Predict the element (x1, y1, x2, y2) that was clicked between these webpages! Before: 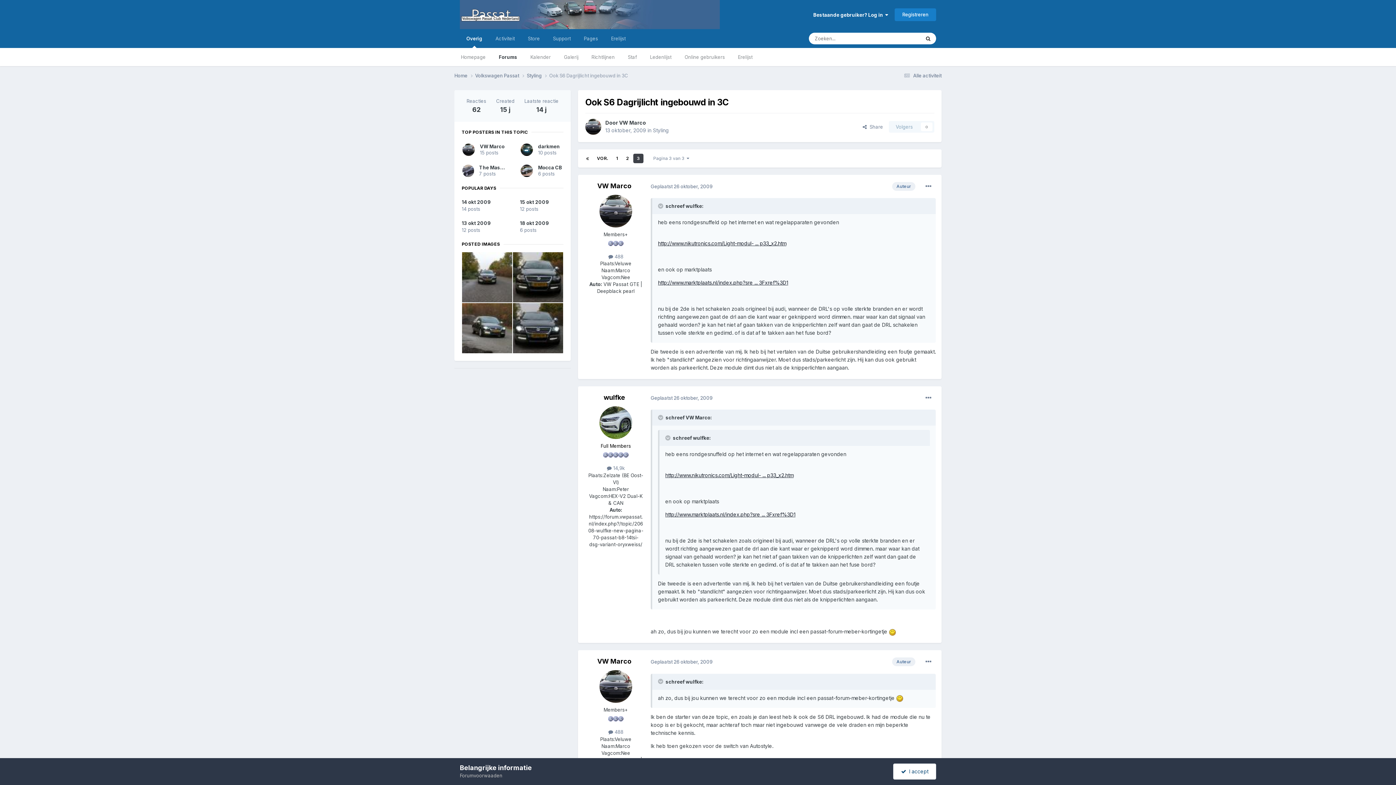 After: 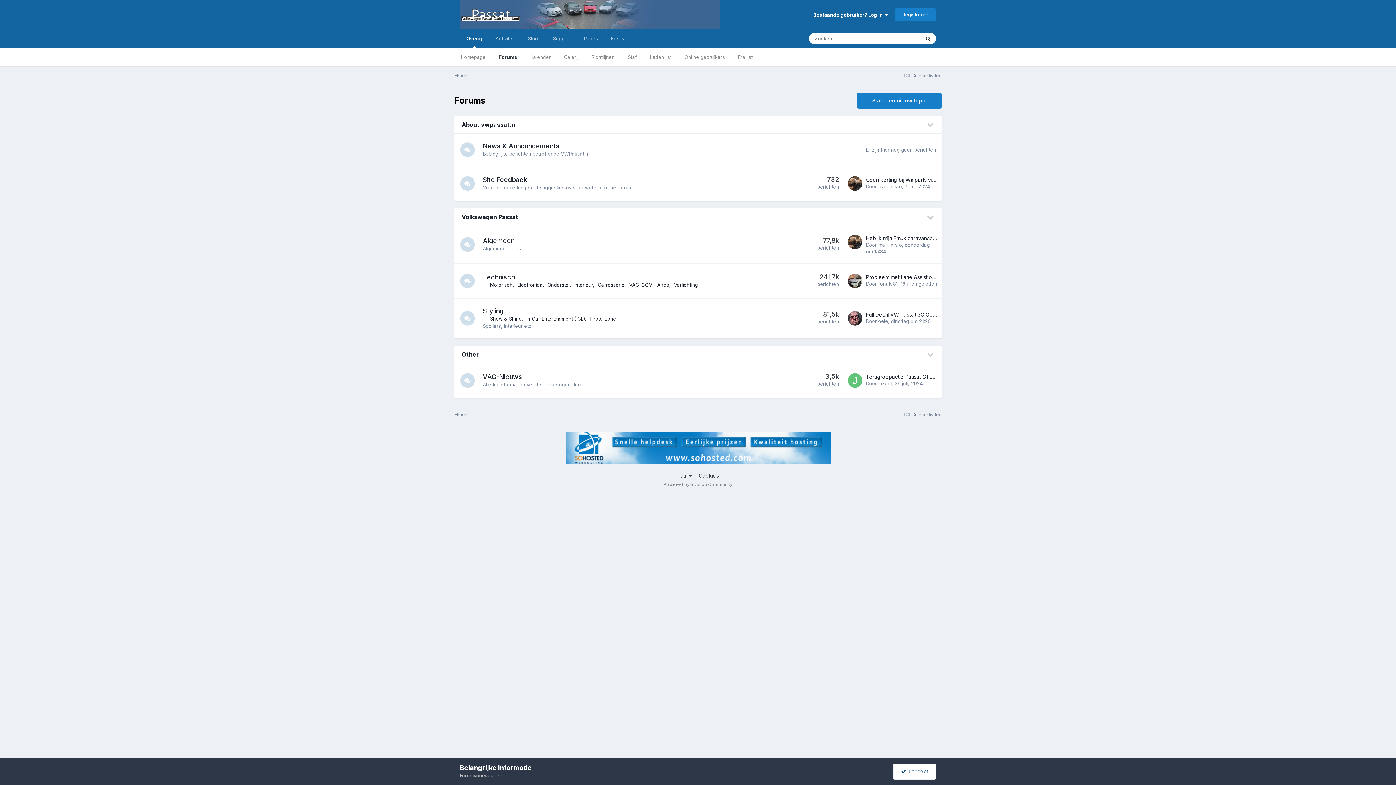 Action: bbox: (460, 0, 719, 29)